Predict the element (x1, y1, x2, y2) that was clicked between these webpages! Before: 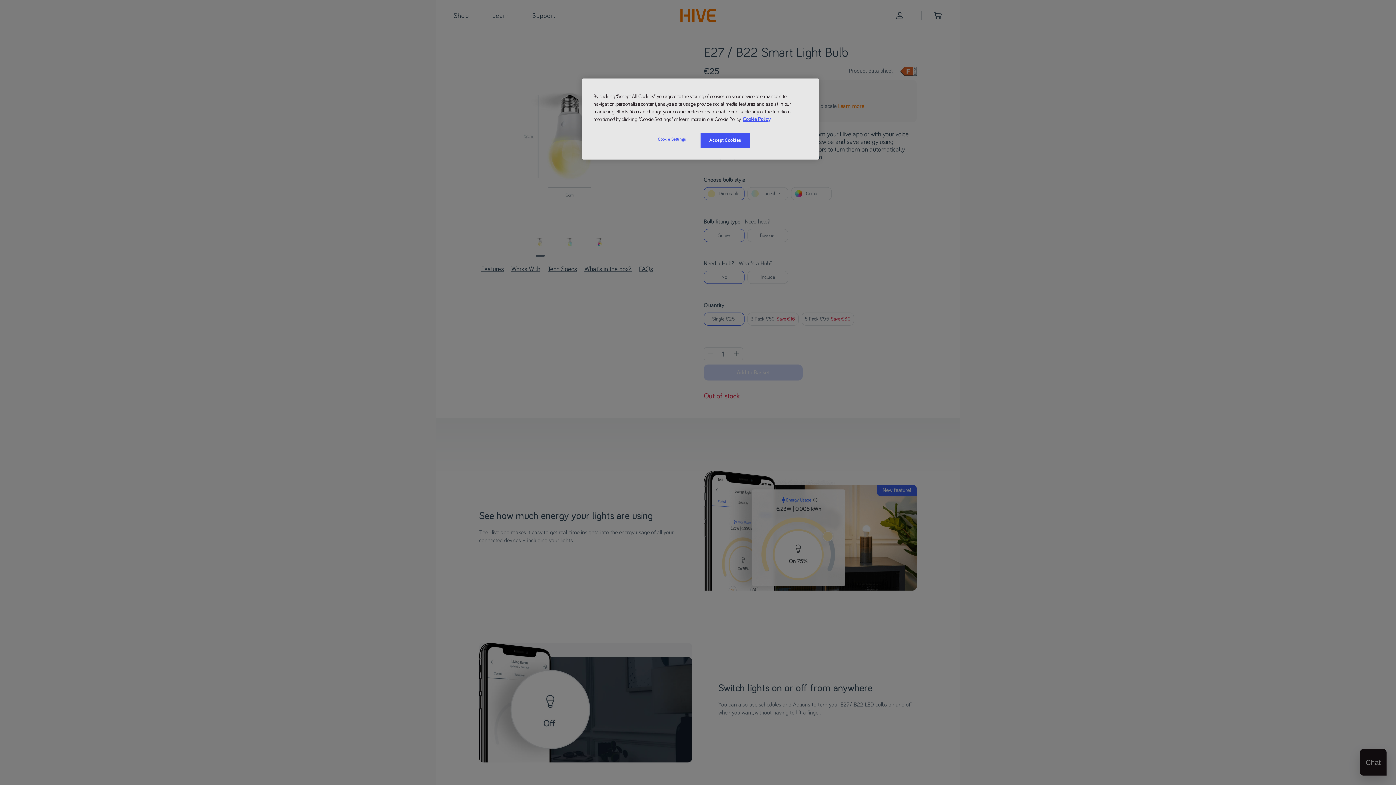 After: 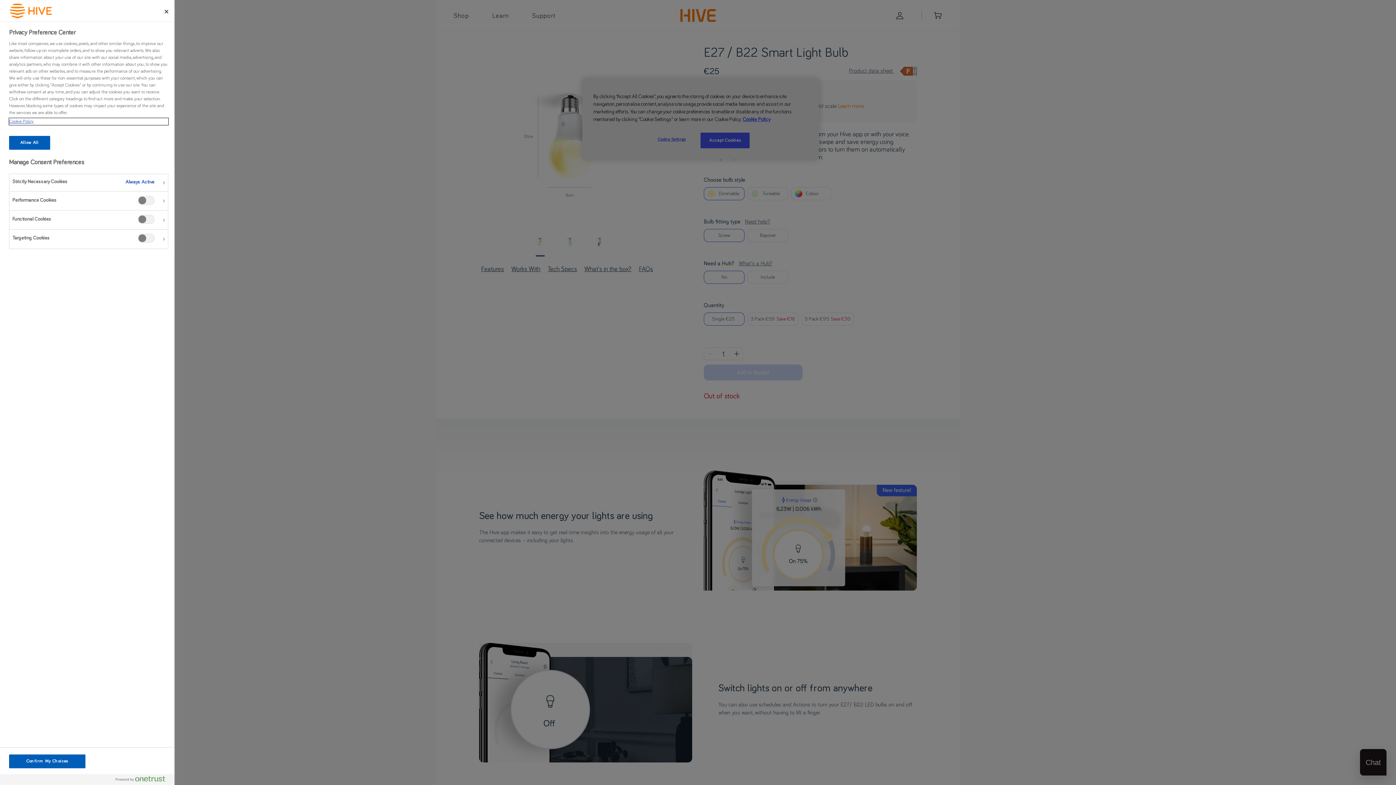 Action: label: Cookie Settings bbox: (647, 132, 696, 146)